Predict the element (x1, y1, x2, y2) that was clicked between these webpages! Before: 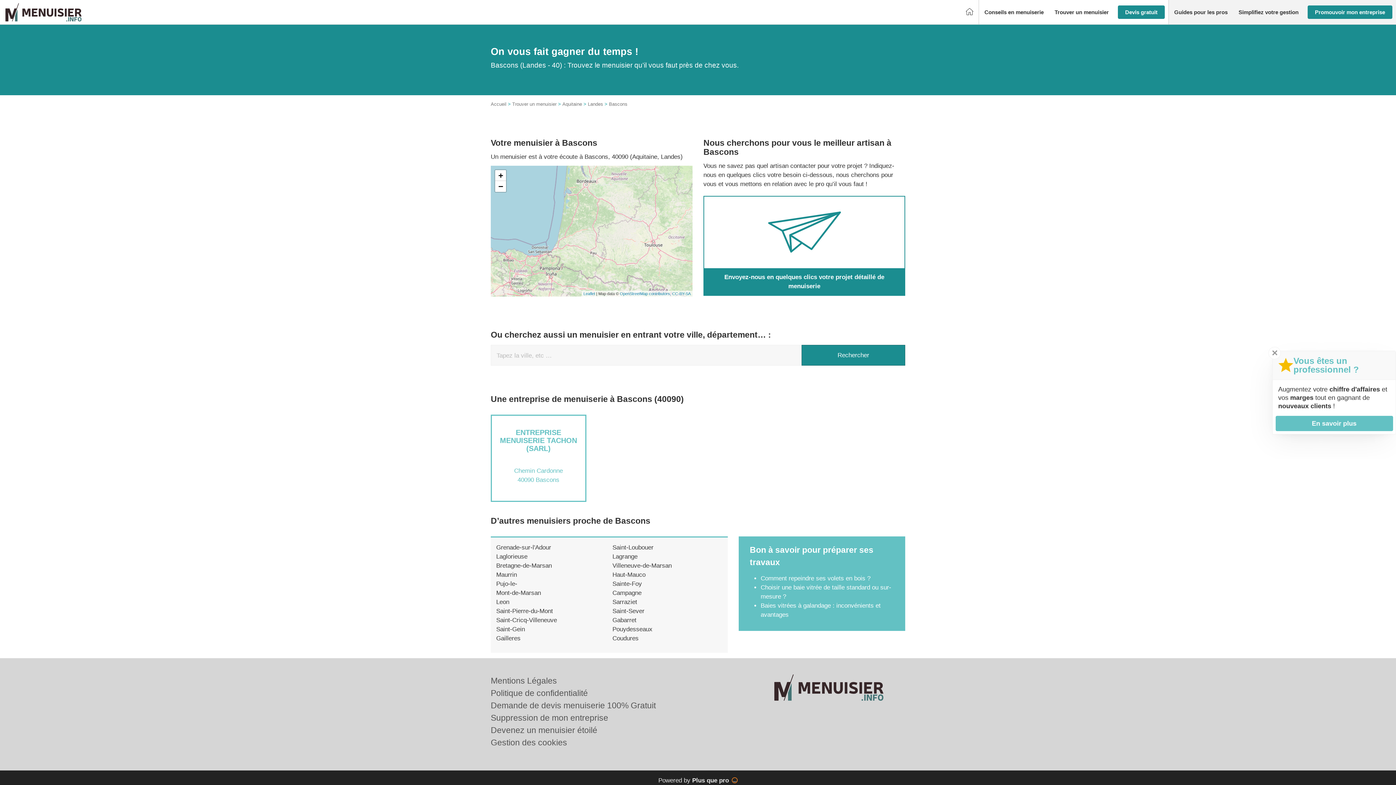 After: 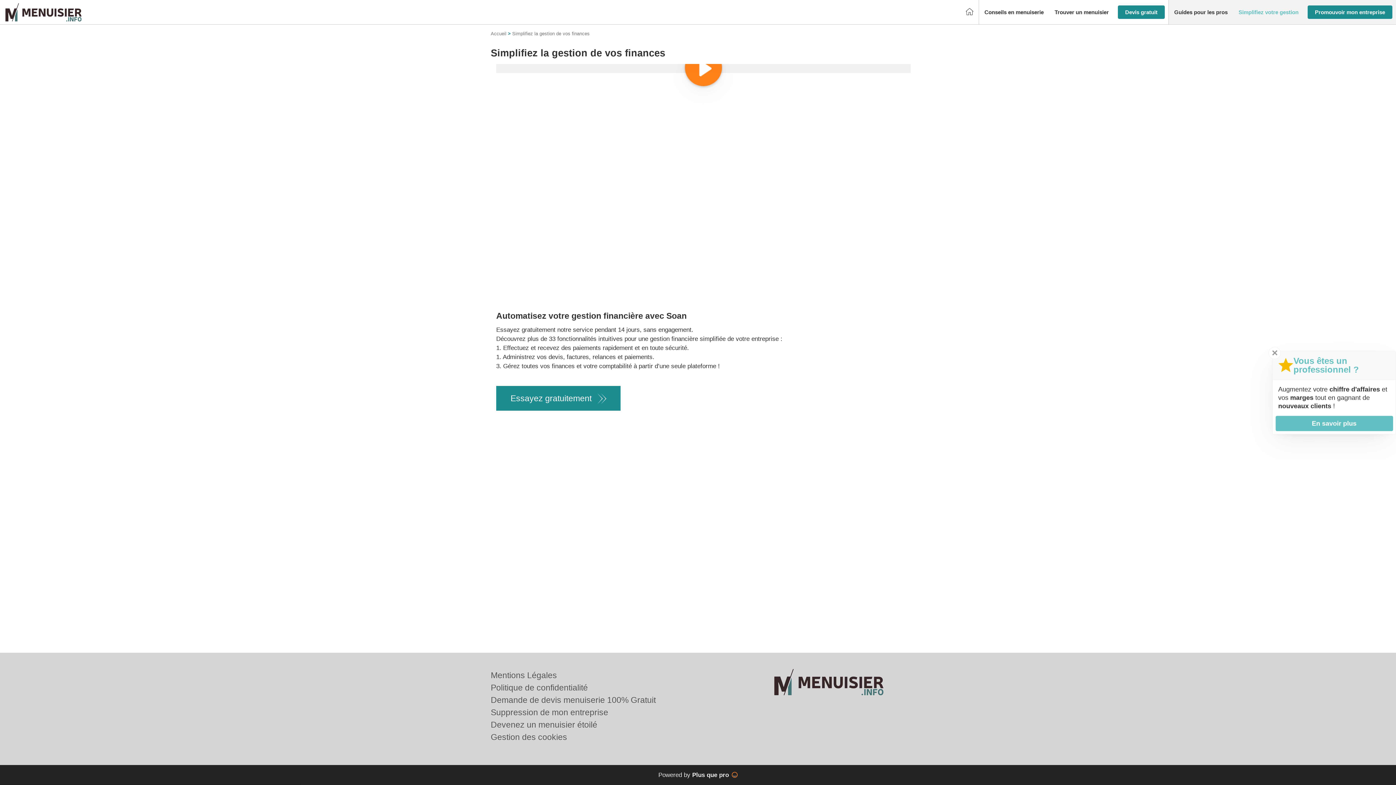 Action: label: Simplifiez votre gestion bbox: (1233, 6, 1304, 18)